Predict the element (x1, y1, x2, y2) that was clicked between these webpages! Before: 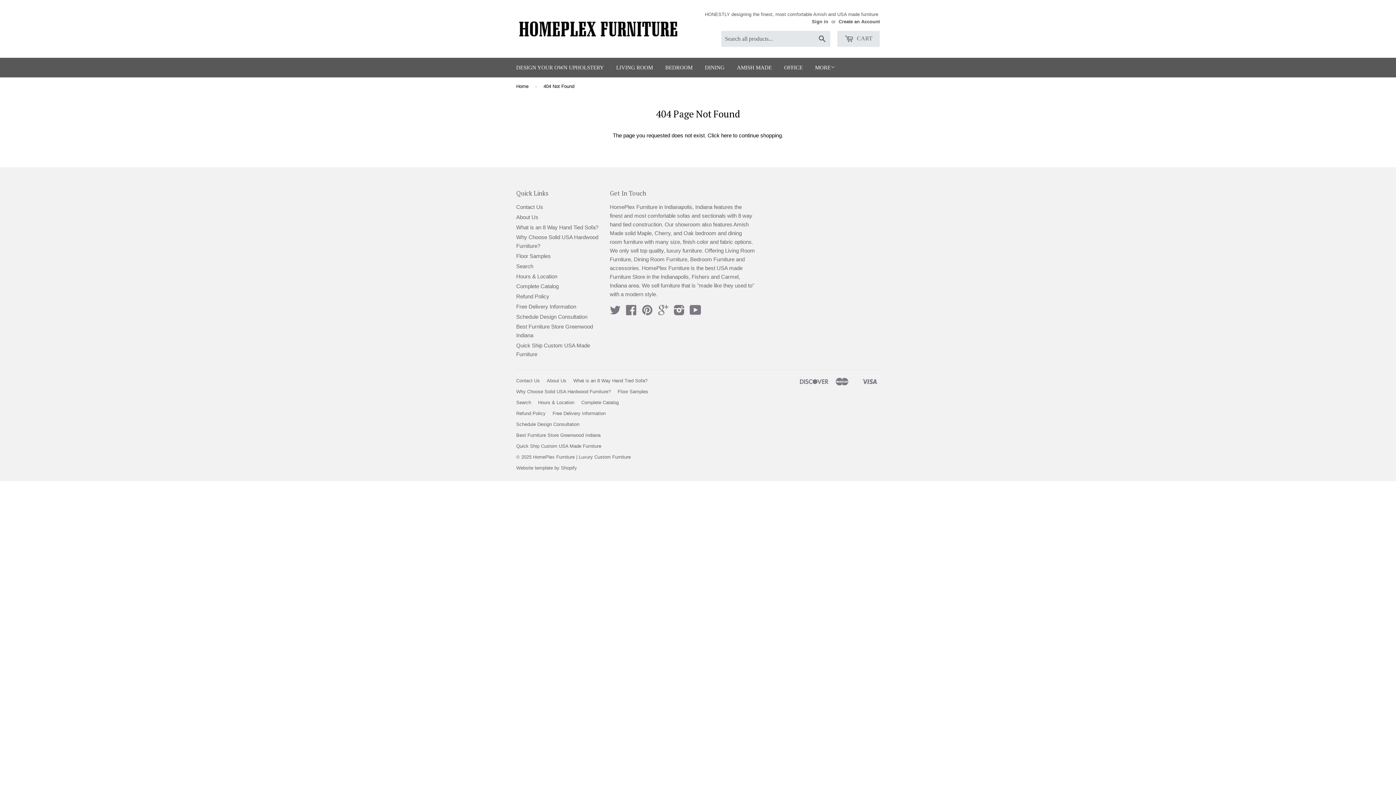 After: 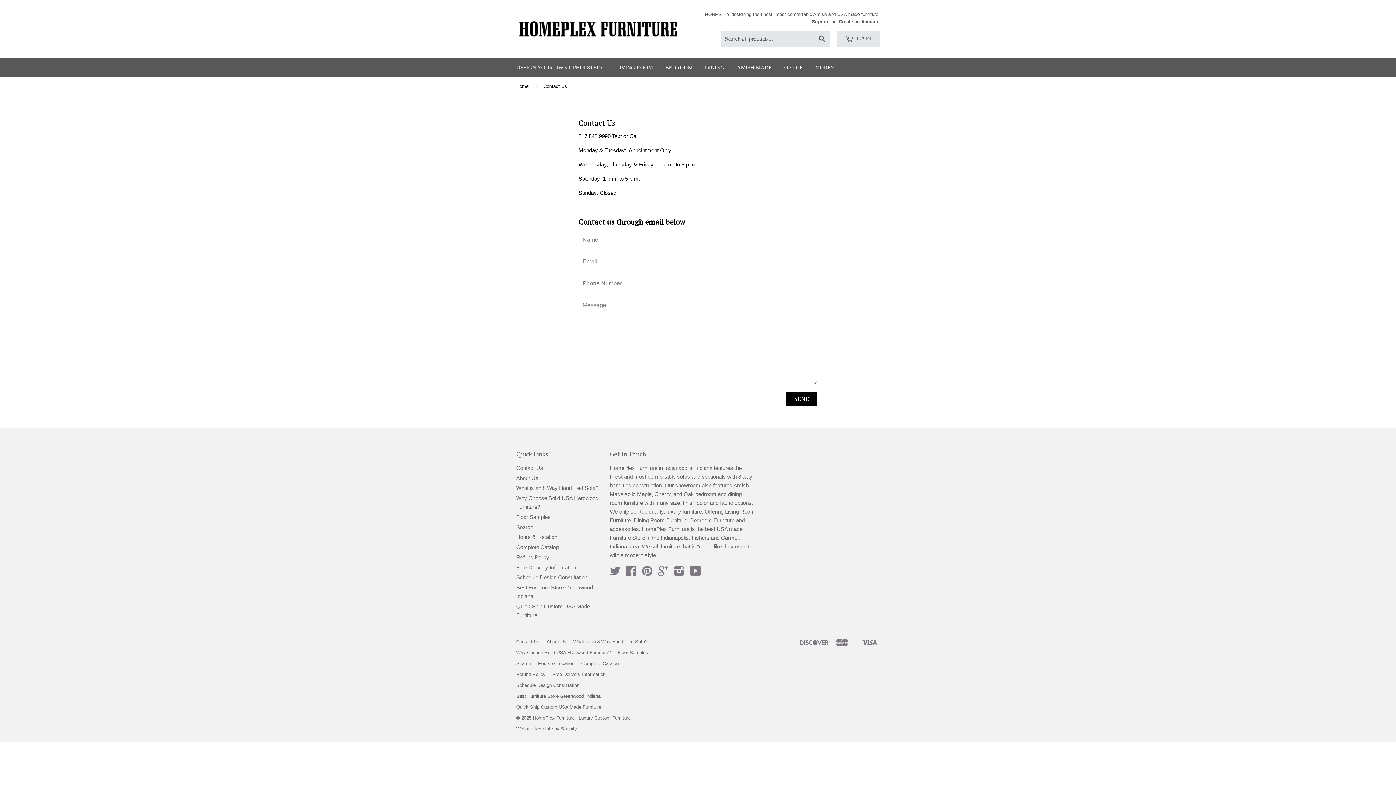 Action: label: Contact Us bbox: (516, 204, 543, 210)